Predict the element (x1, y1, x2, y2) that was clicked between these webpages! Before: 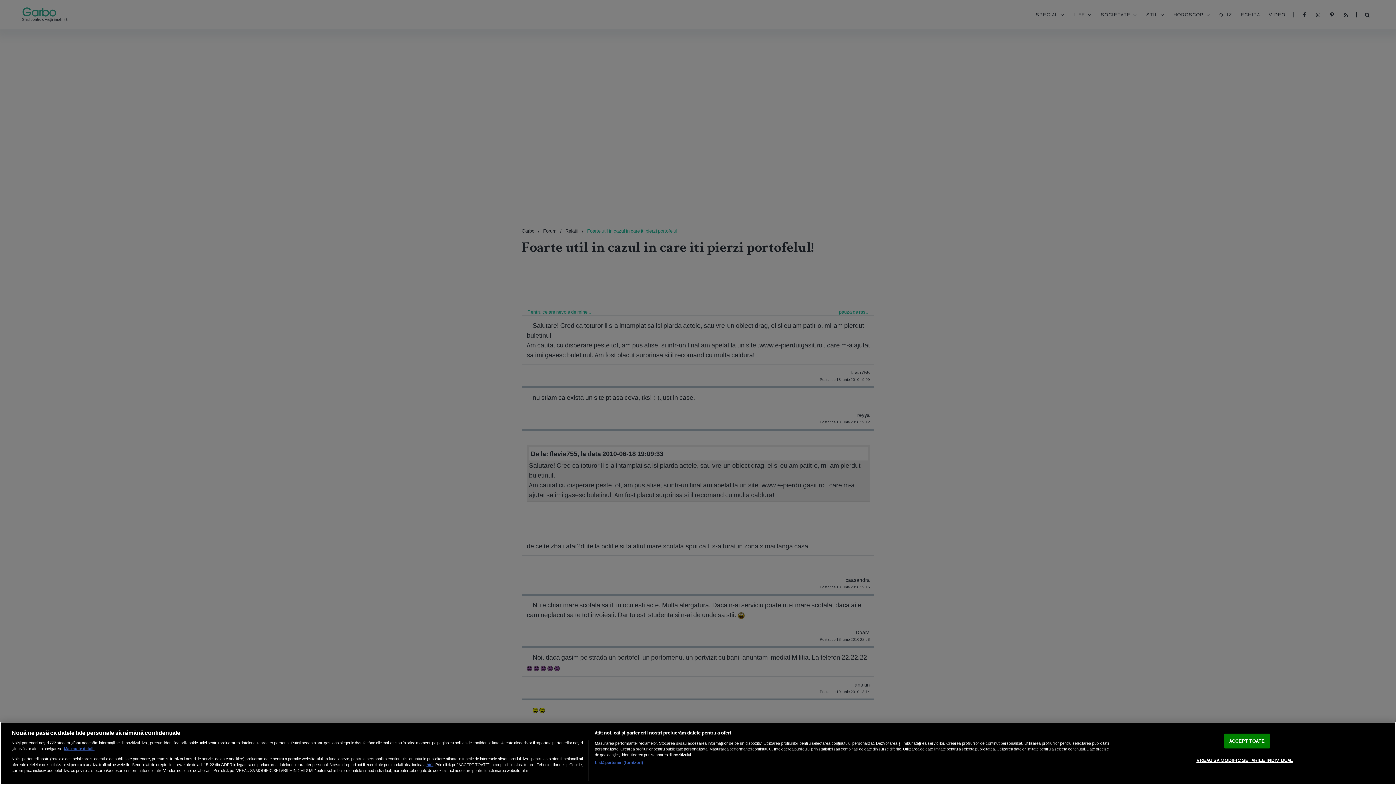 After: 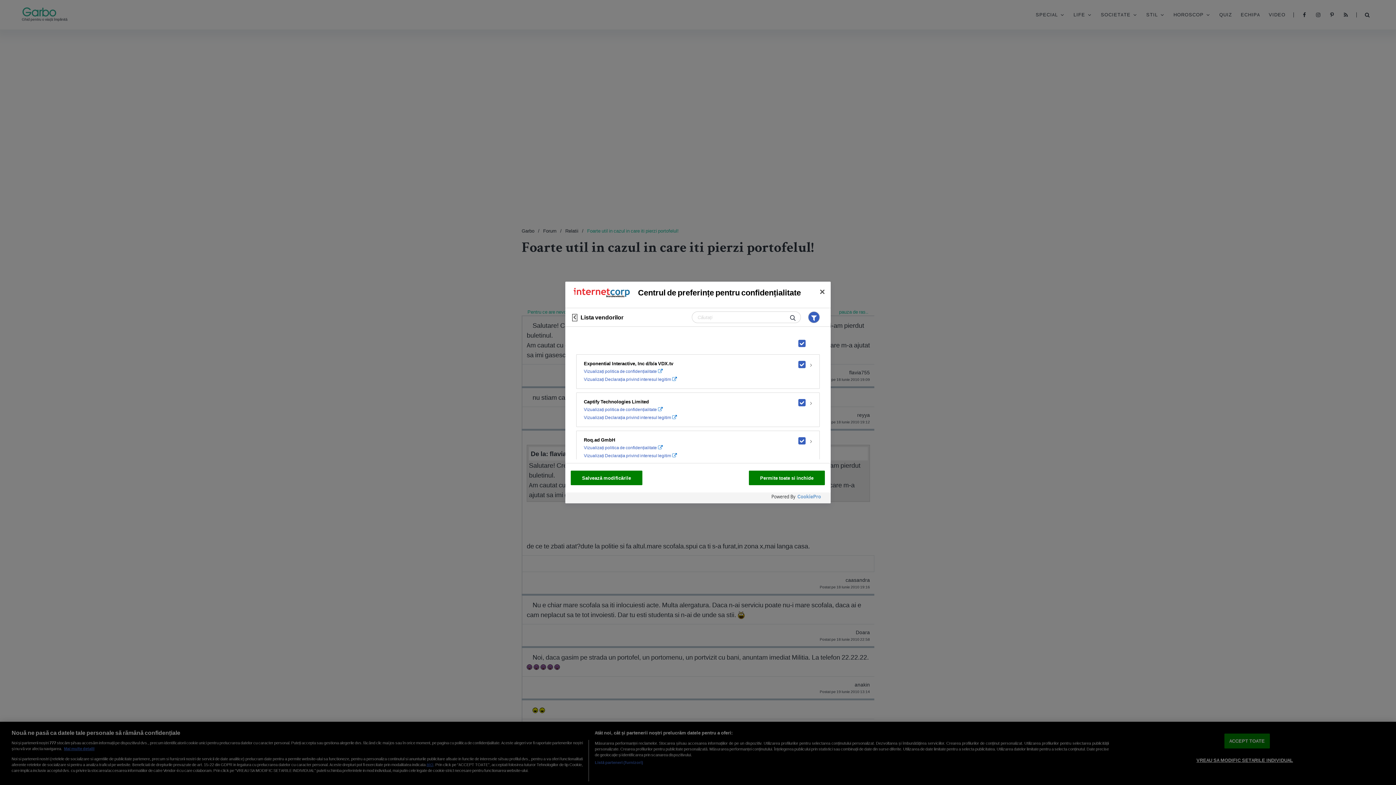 Action: bbox: (594, 760, 643, 765) label: Listă parteneri (furnizori)